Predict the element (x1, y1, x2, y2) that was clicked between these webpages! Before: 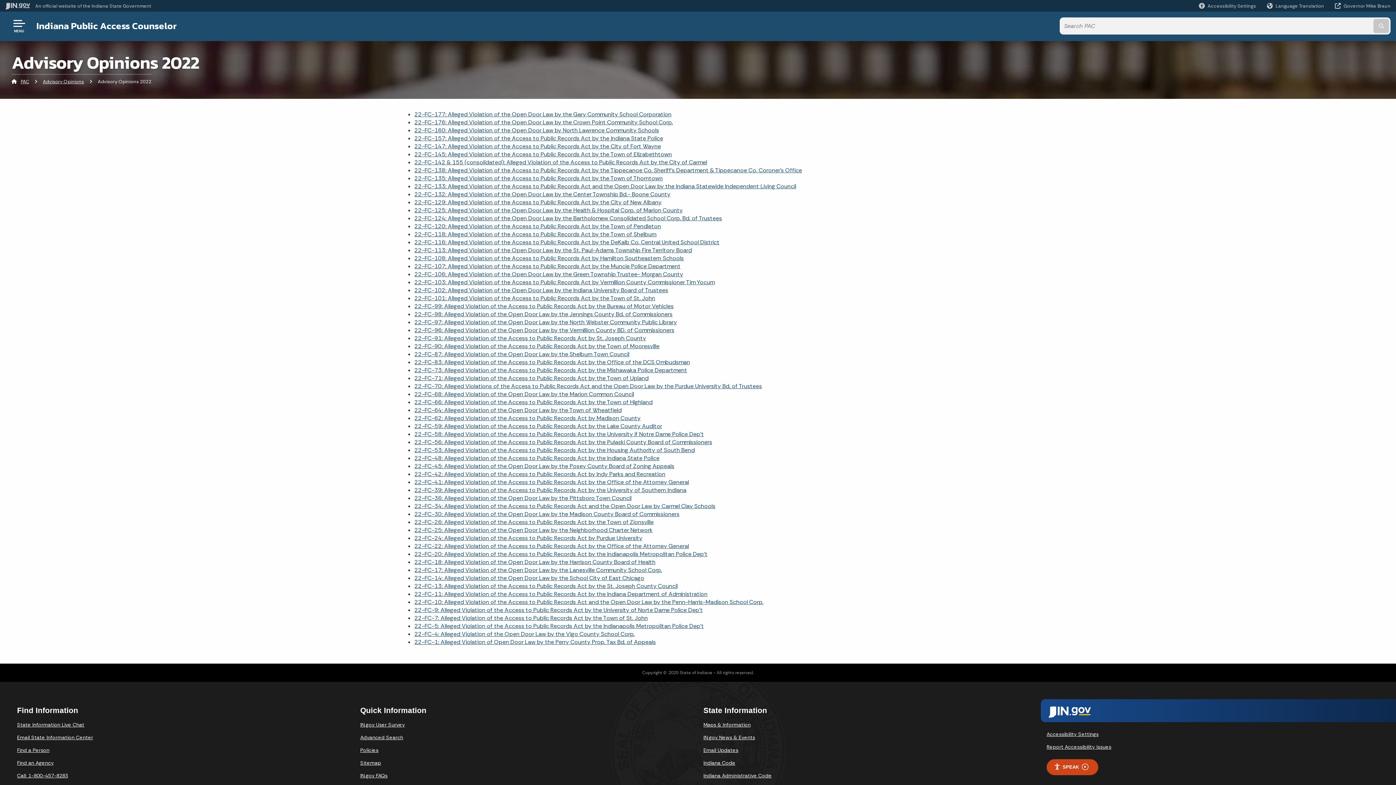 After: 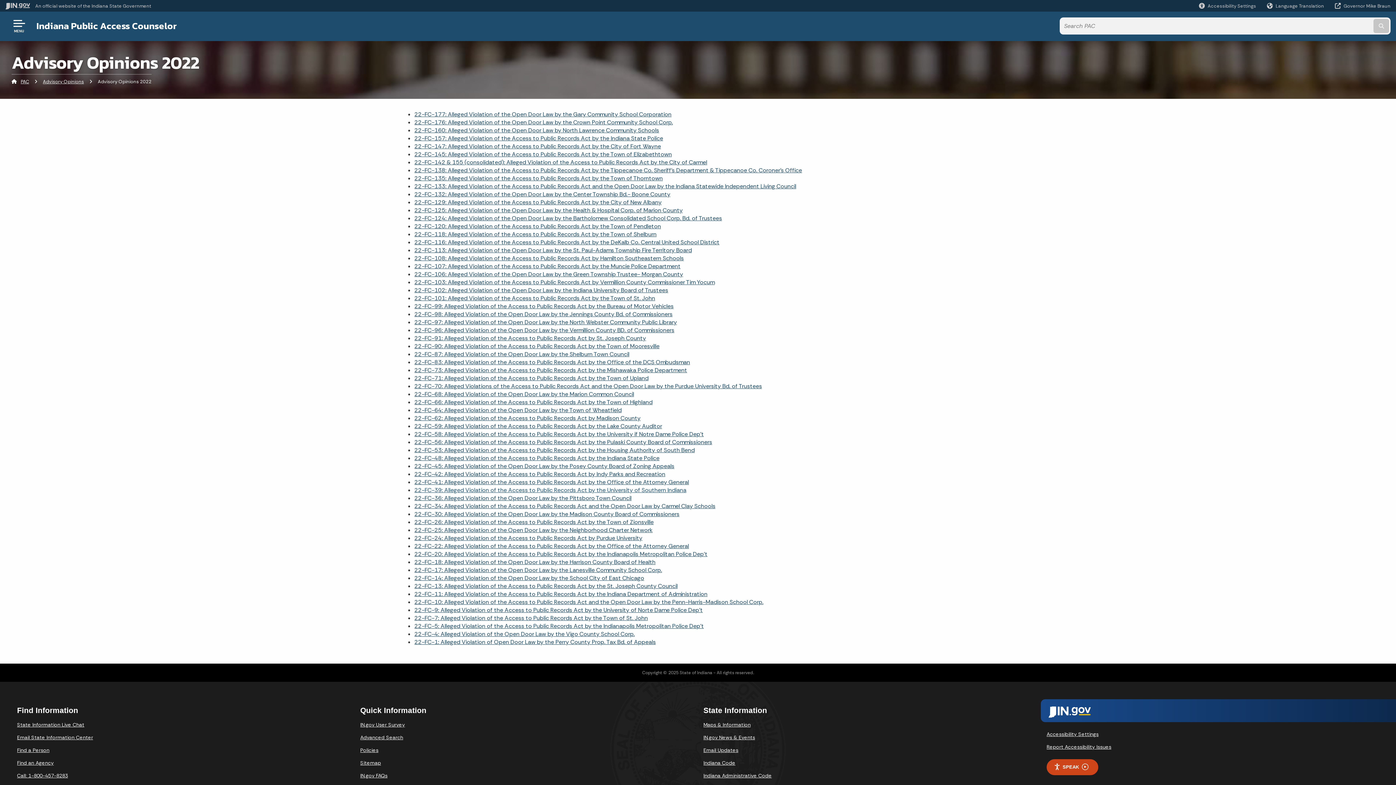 Action: bbox: (414, 486, 686, 494) label: 22-FC-39: Alleged Violation of the Access to Public Records Act by the University of Southern Indiana